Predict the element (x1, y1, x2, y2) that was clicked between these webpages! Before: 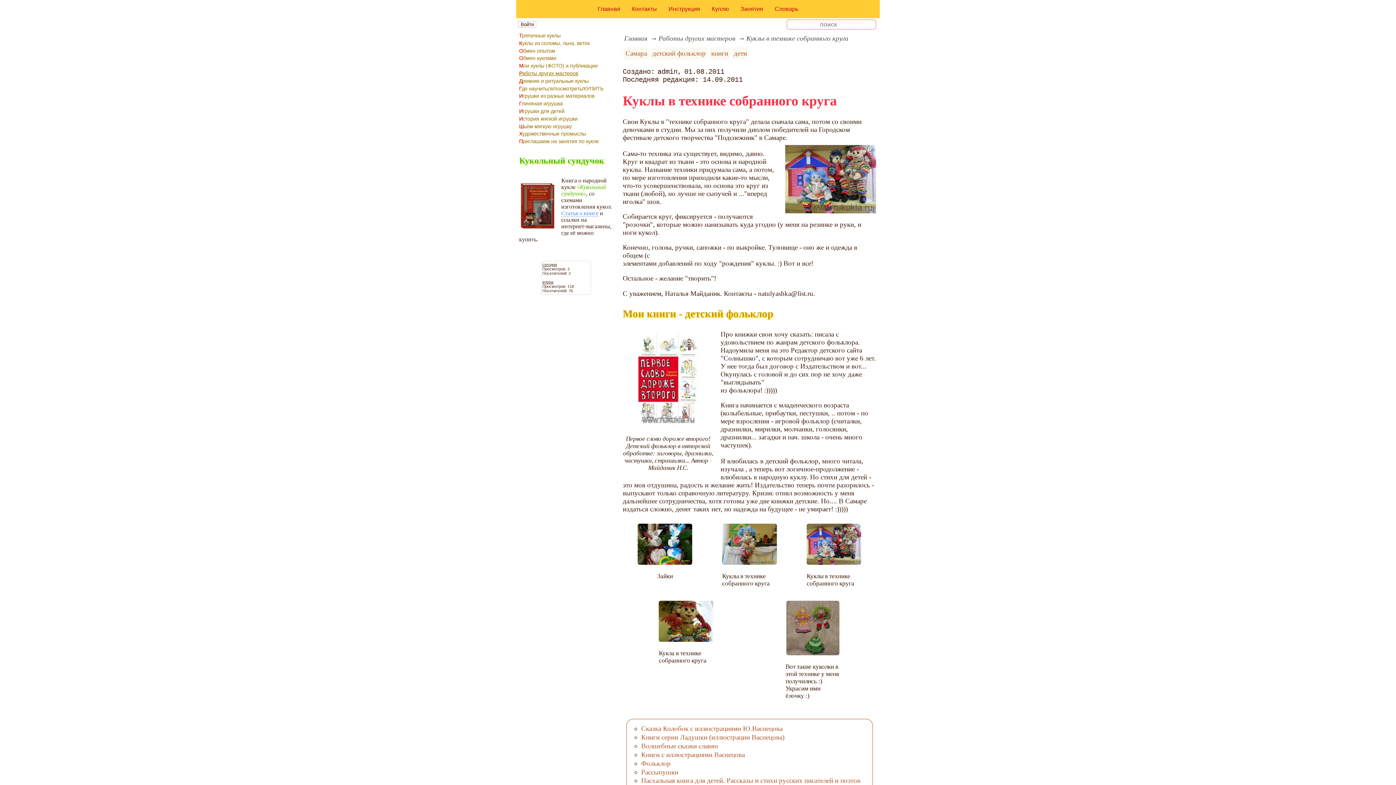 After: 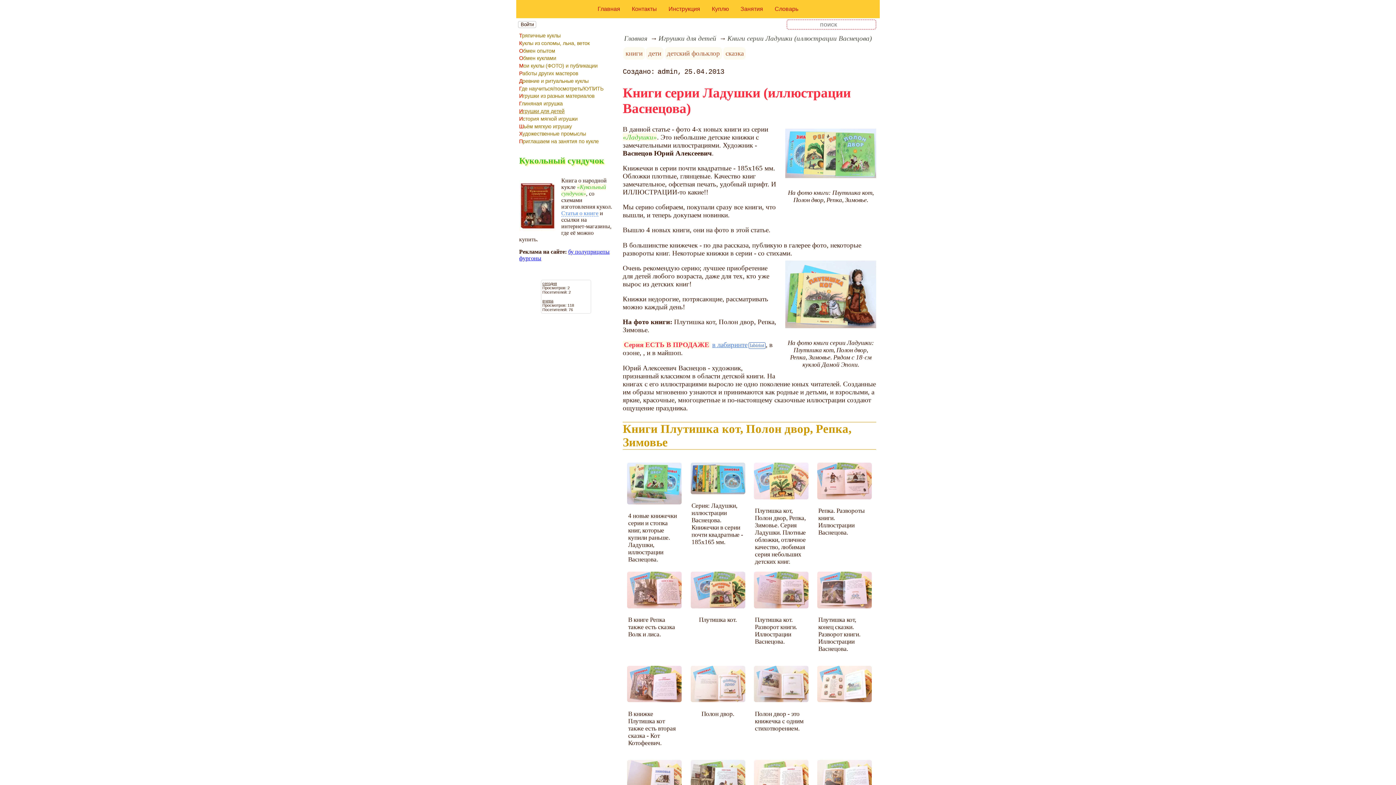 Action: label: Книги серии Ладушки (иллюстрации Васнецова) bbox: (641, 733, 784, 741)